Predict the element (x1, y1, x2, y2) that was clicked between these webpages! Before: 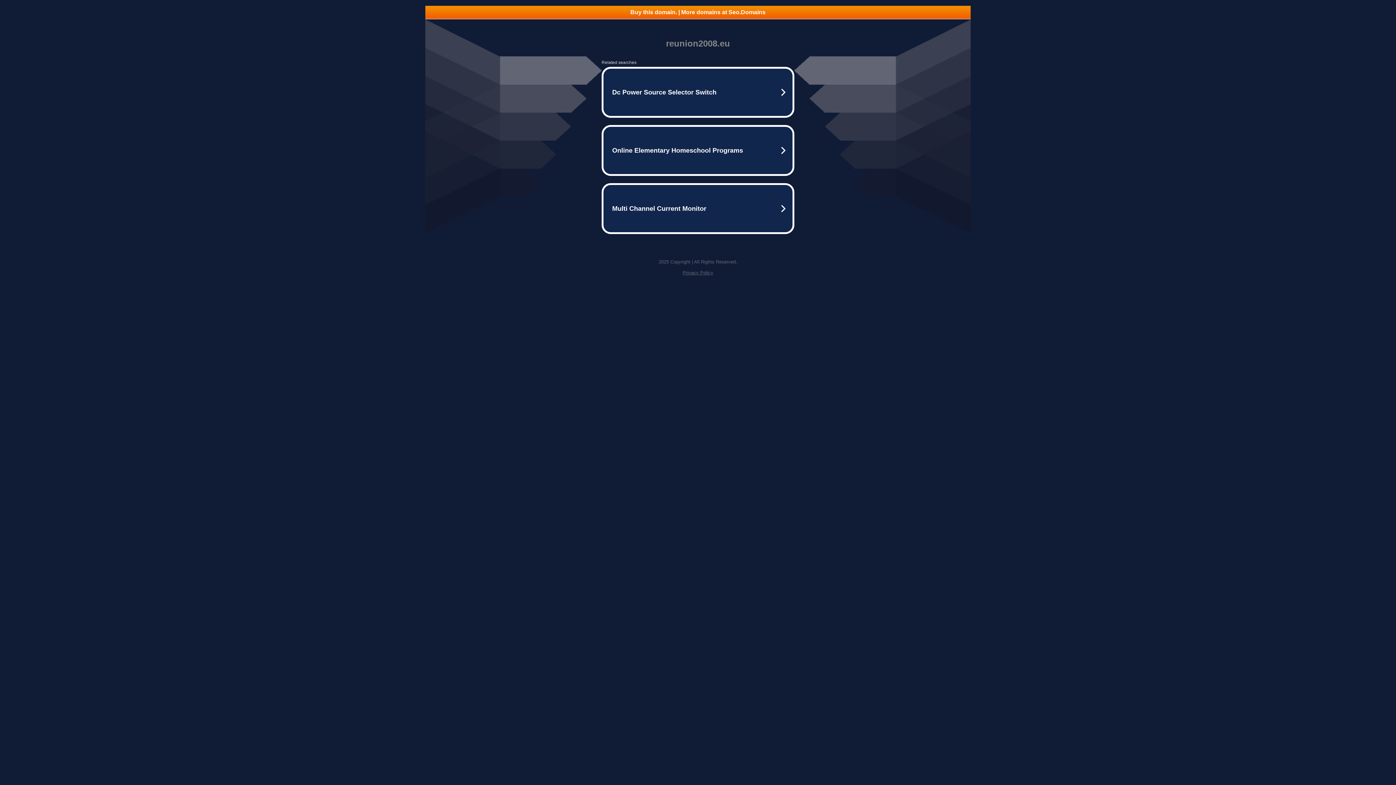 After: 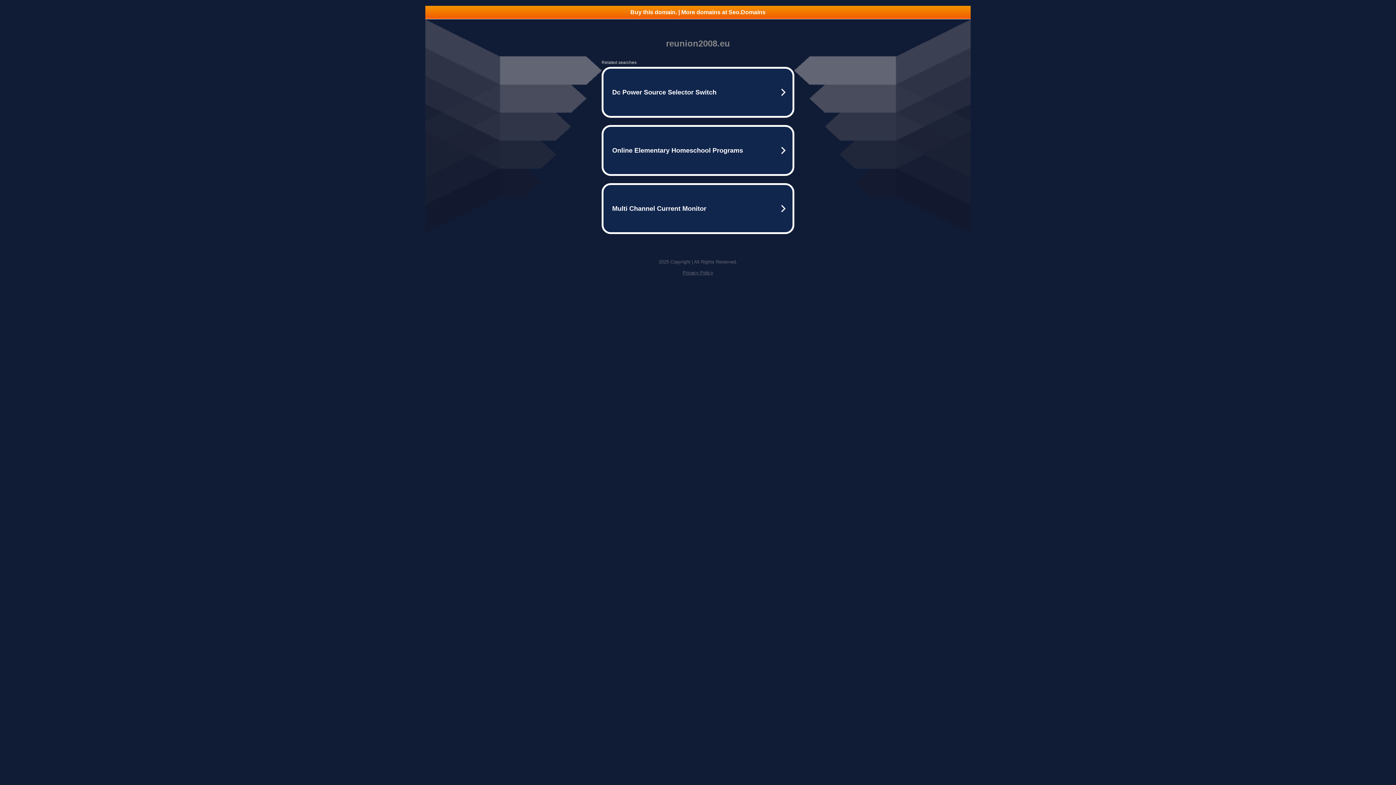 Action: bbox: (682, 270, 713, 275) label: Privacy Policy